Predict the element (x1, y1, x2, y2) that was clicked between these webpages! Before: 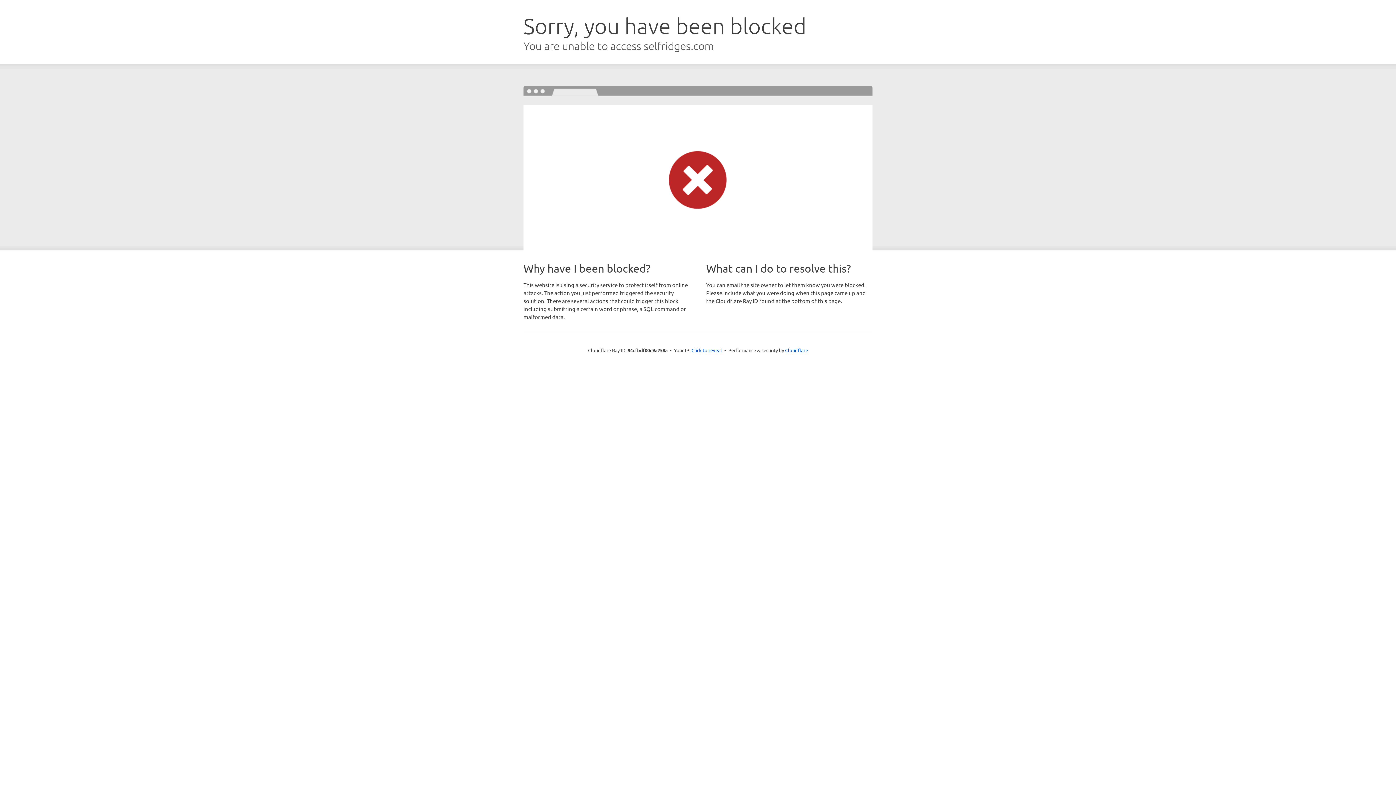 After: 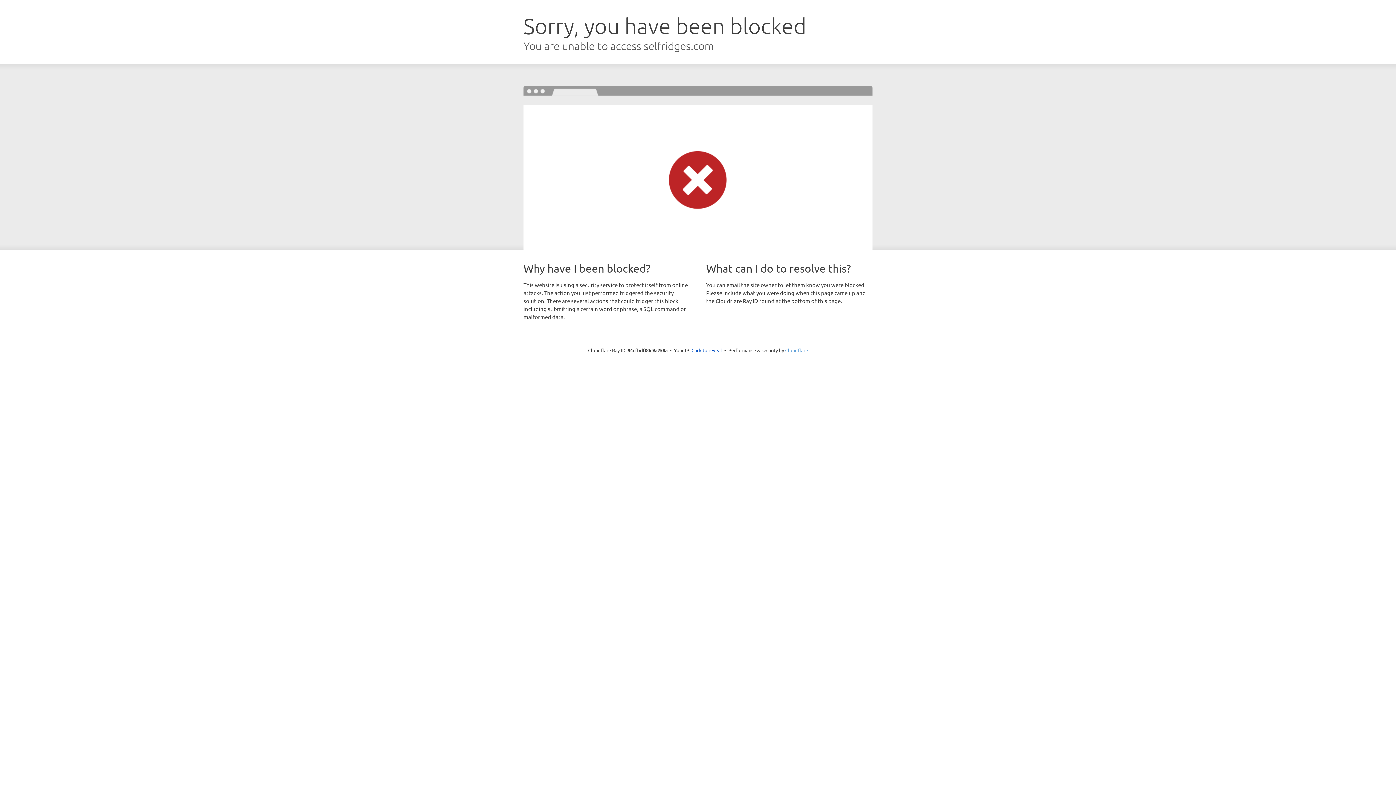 Action: bbox: (785, 347, 808, 353) label: Cloudflare